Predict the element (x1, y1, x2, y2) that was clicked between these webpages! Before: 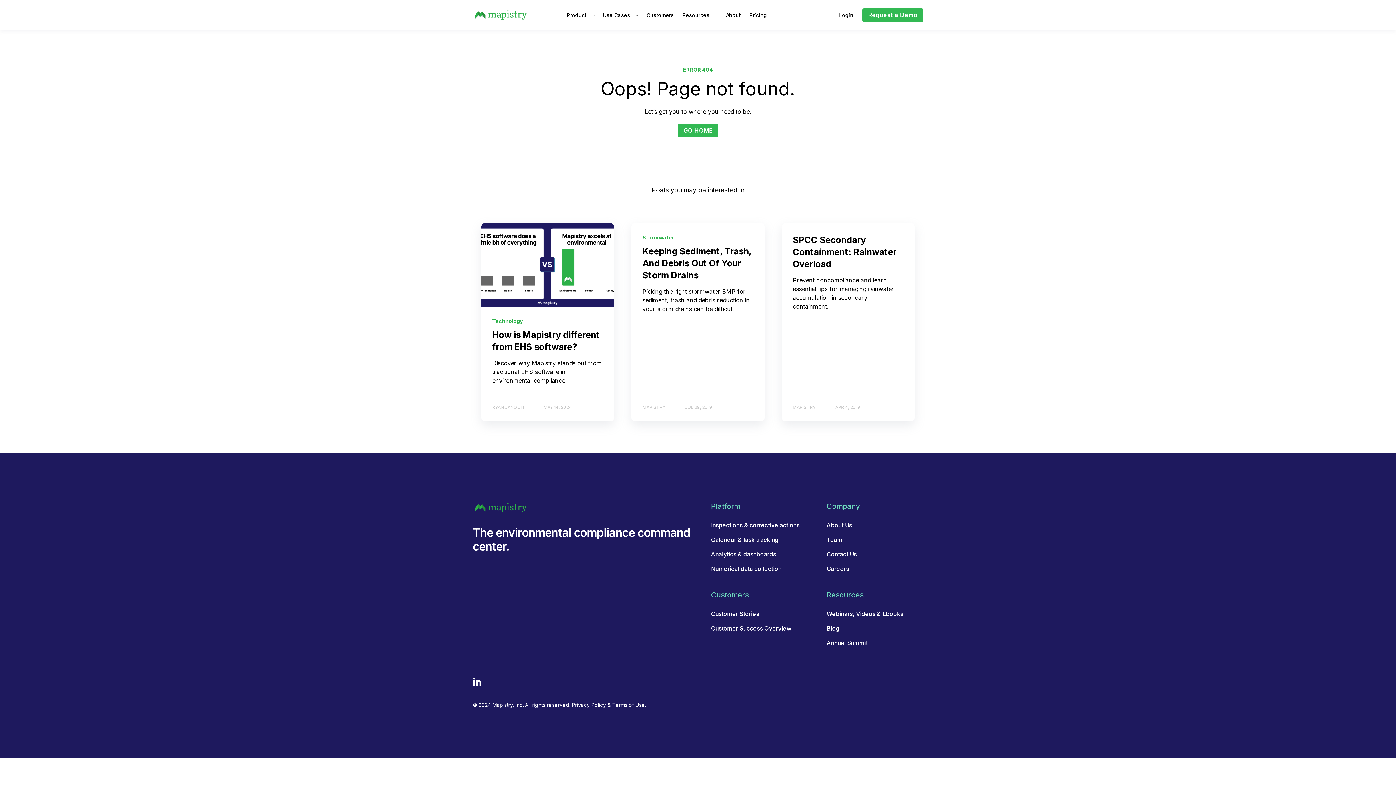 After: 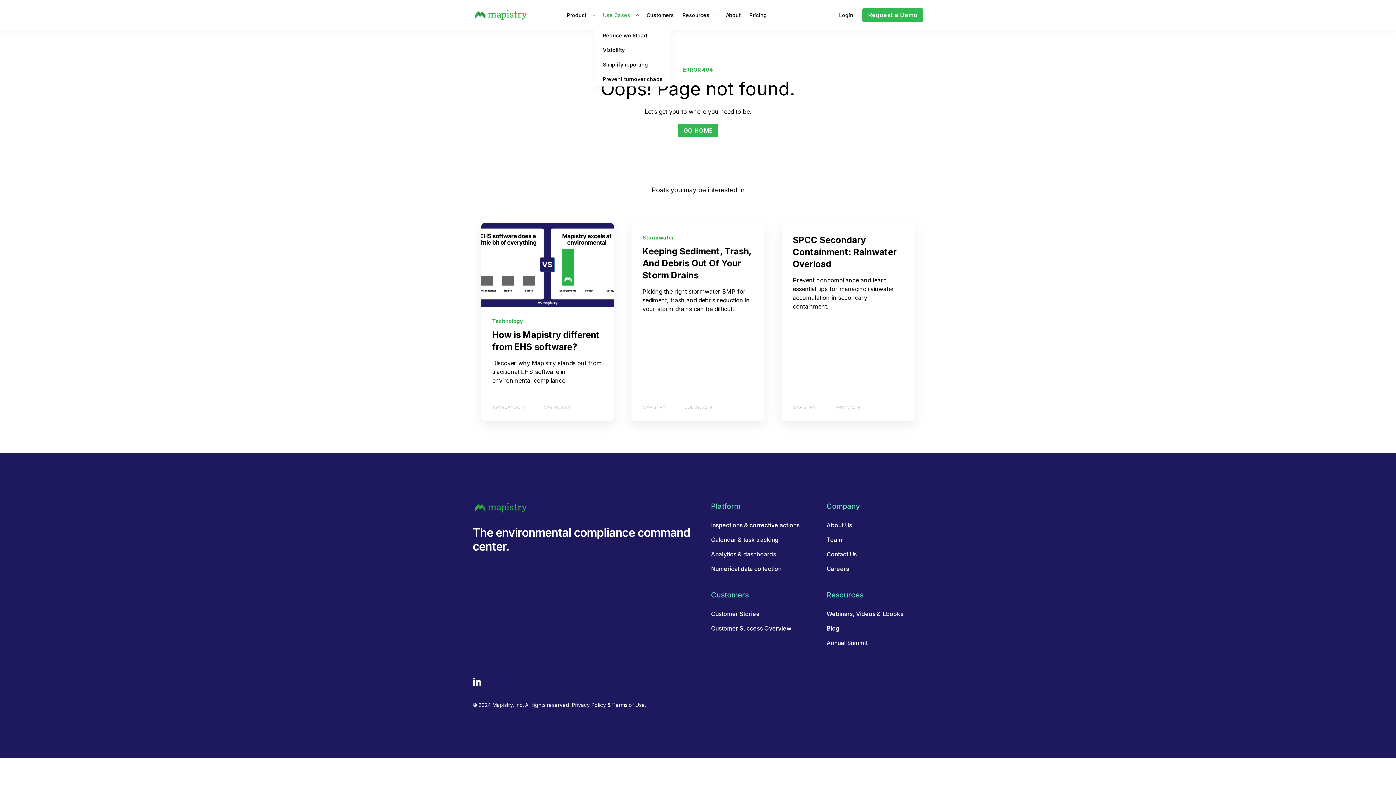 Action: label: Use Cases bbox: (603, 8, 638, 20)